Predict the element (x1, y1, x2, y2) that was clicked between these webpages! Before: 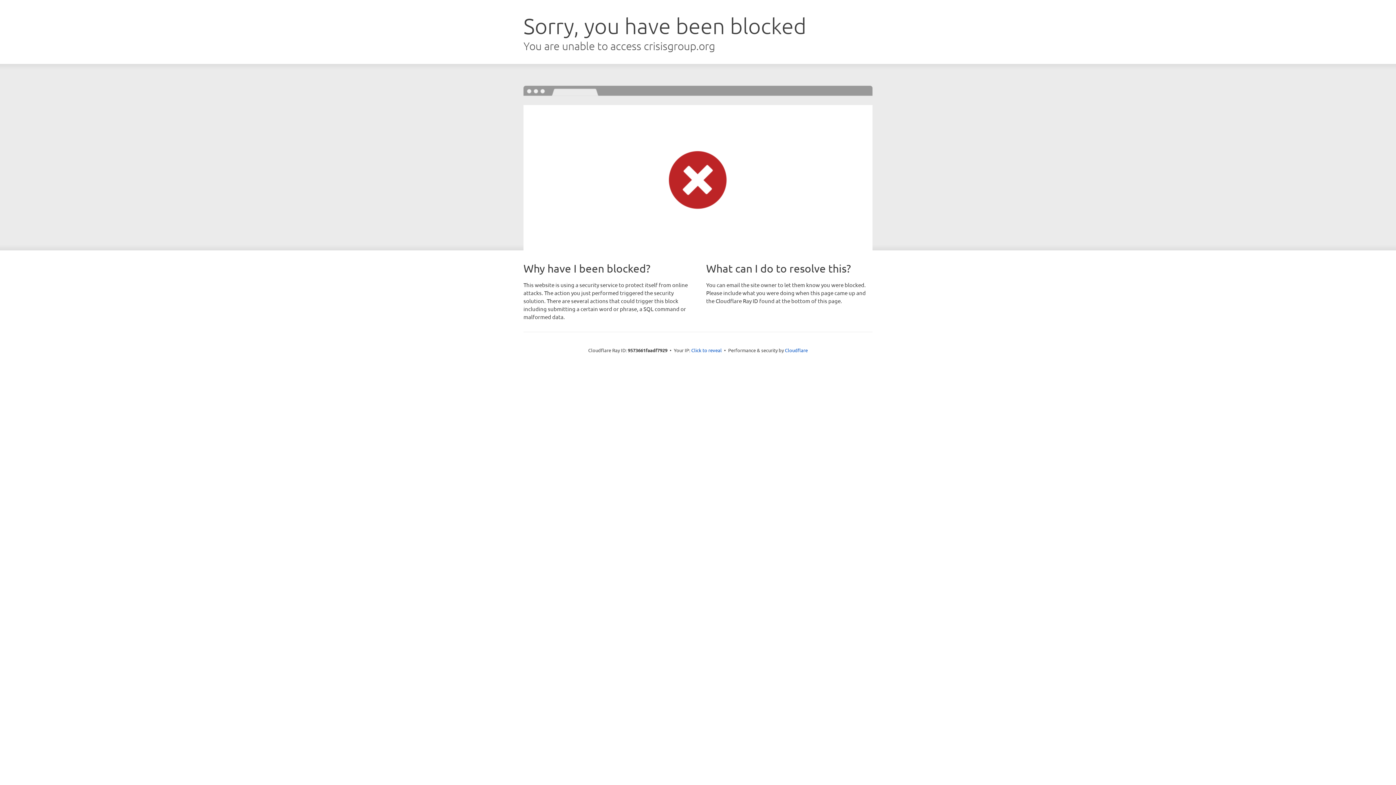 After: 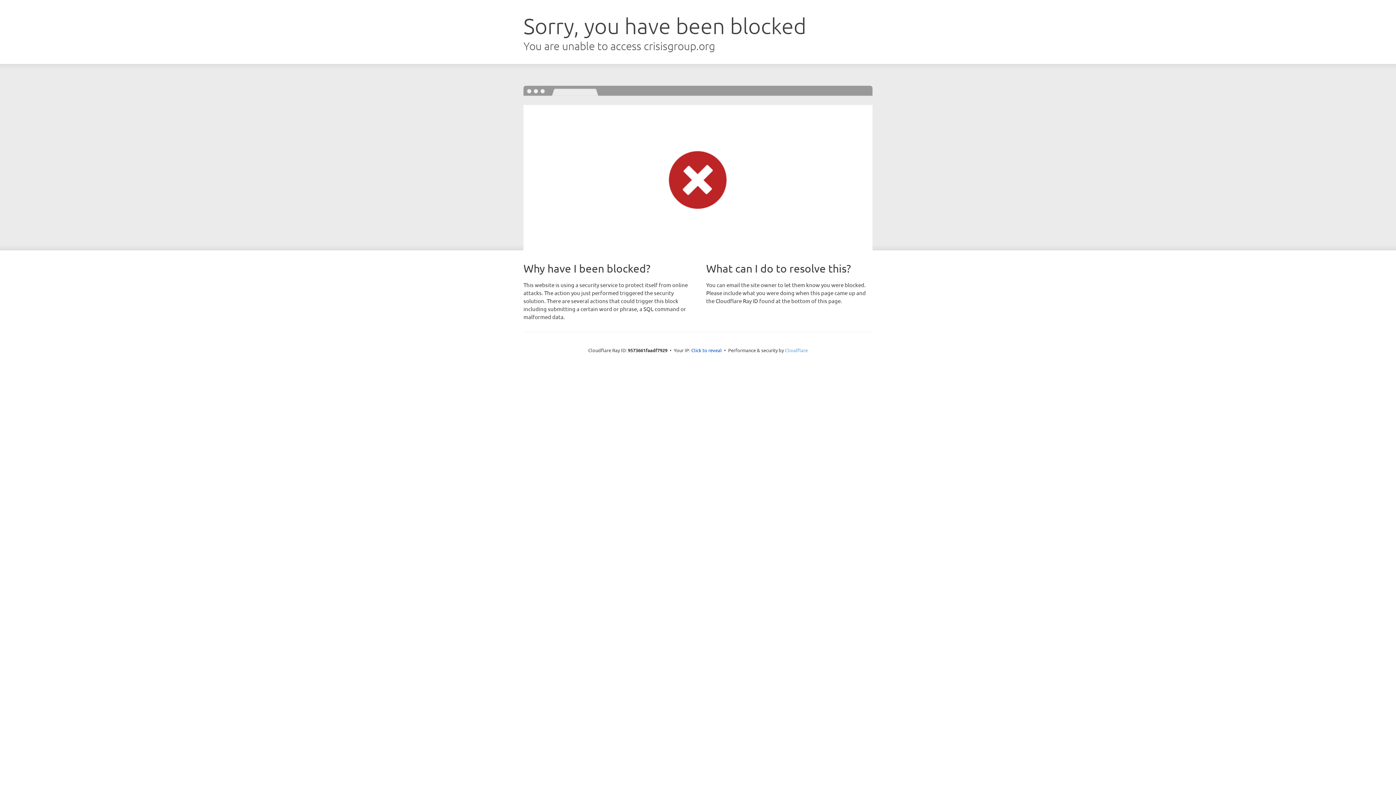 Action: label: Cloudflare bbox: (785, 347, 808, 353)